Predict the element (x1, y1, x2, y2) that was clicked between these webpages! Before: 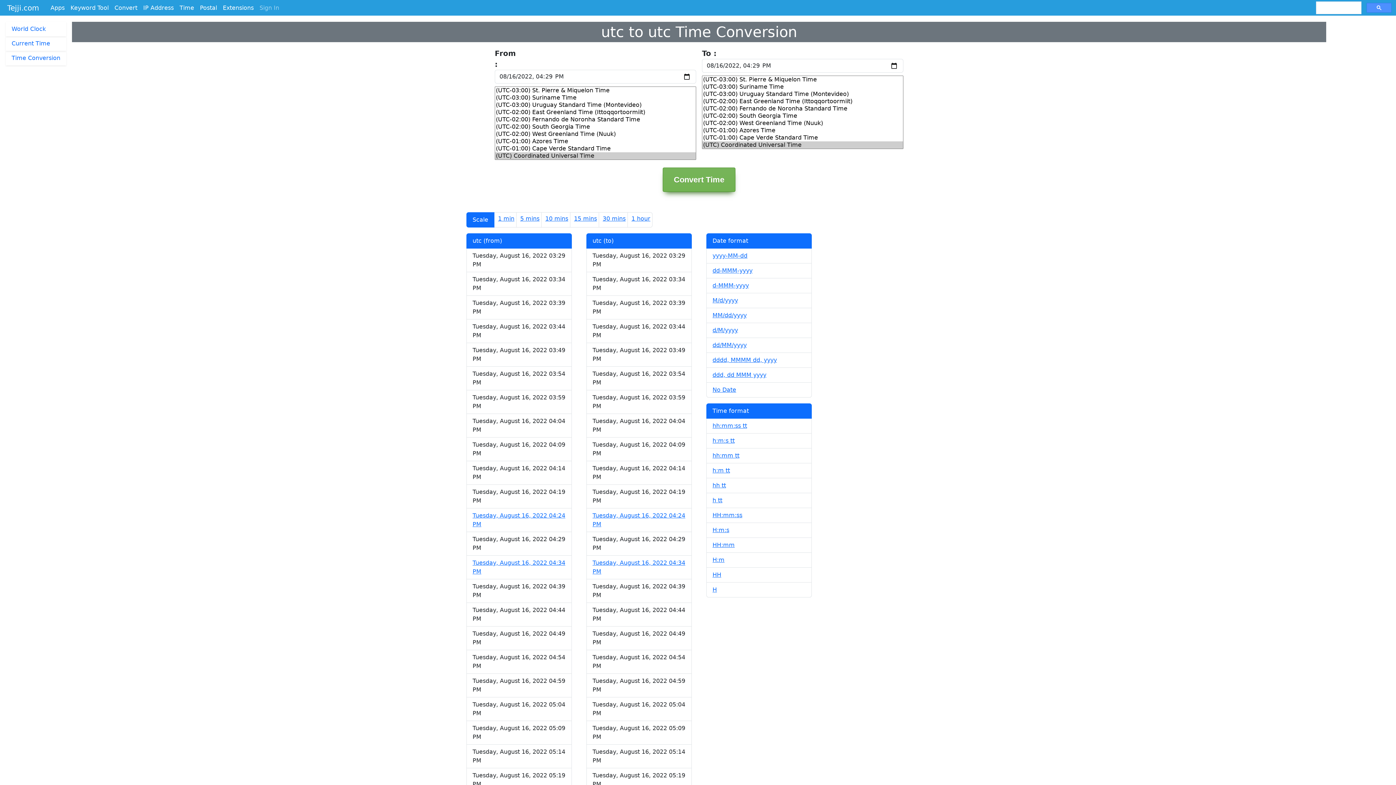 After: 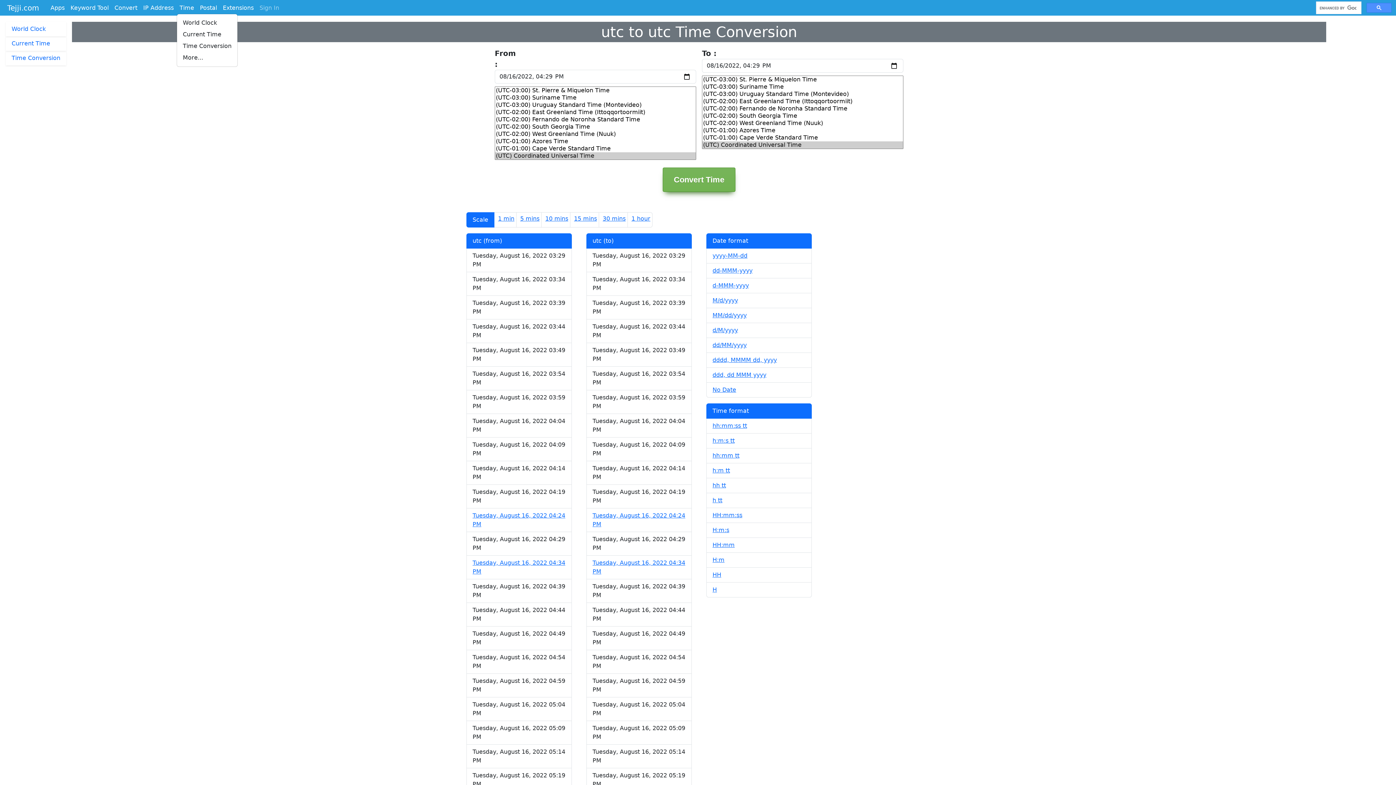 Action: label: Time bbox: (176, 2, 197, 13)